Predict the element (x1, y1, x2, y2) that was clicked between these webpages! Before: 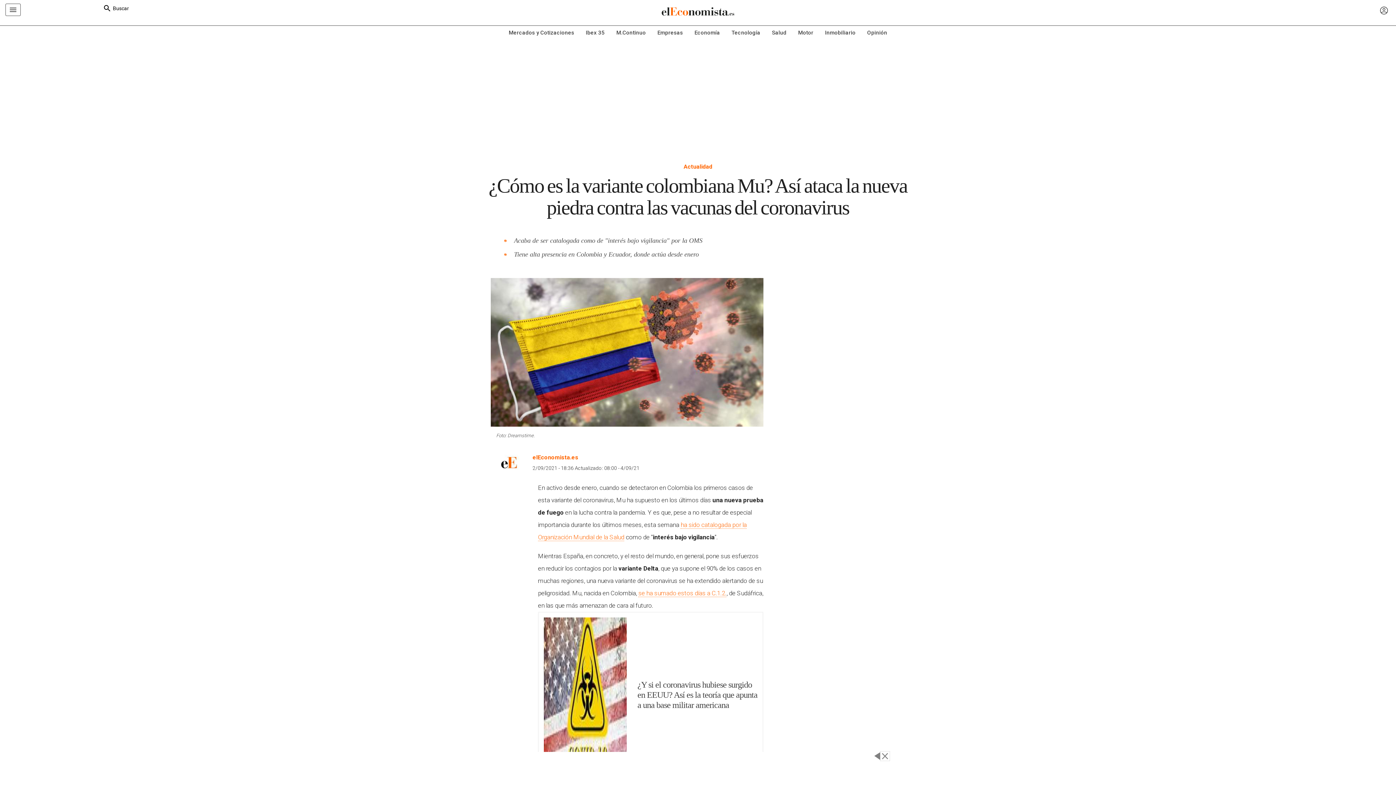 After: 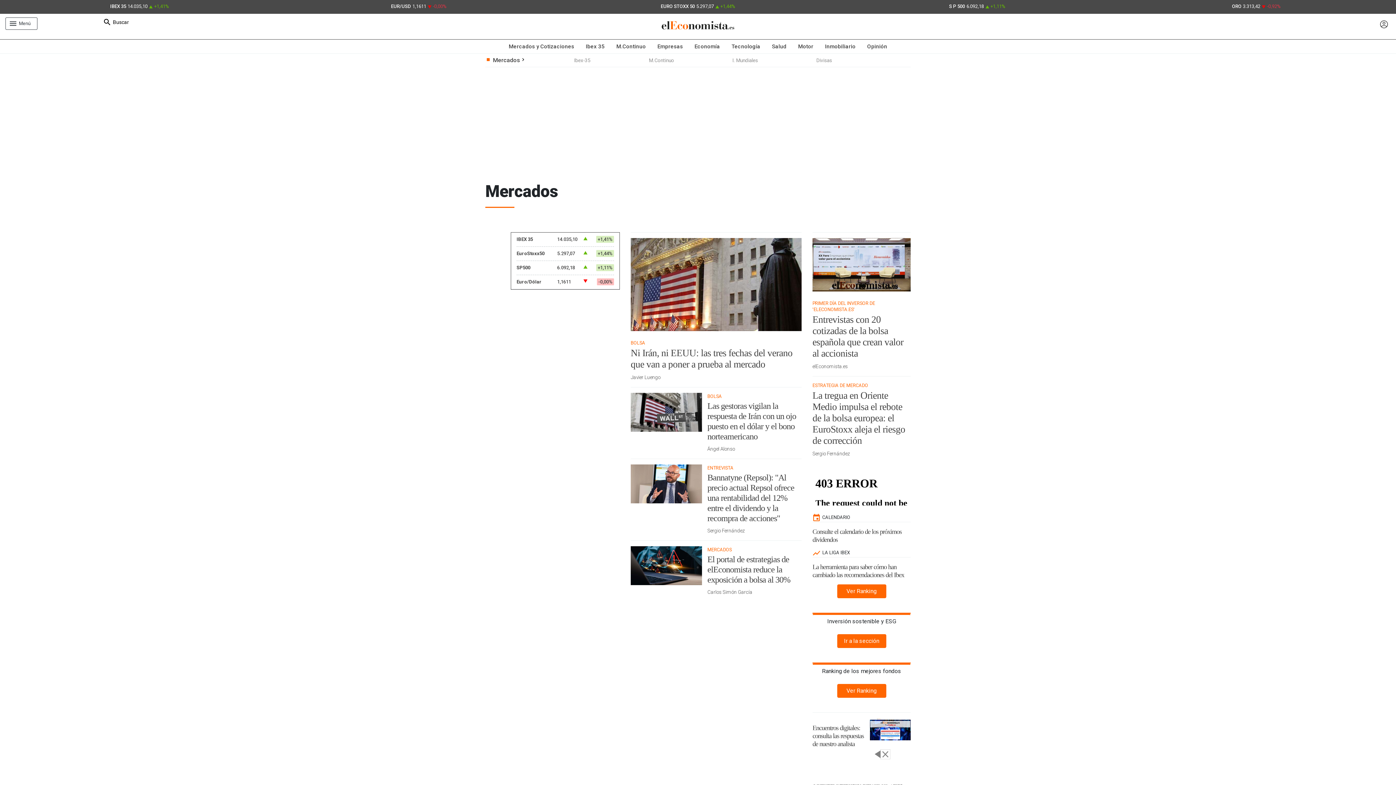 Action: label: Mercados y Cotizaciones bbox: (503, 25, 580, 39)